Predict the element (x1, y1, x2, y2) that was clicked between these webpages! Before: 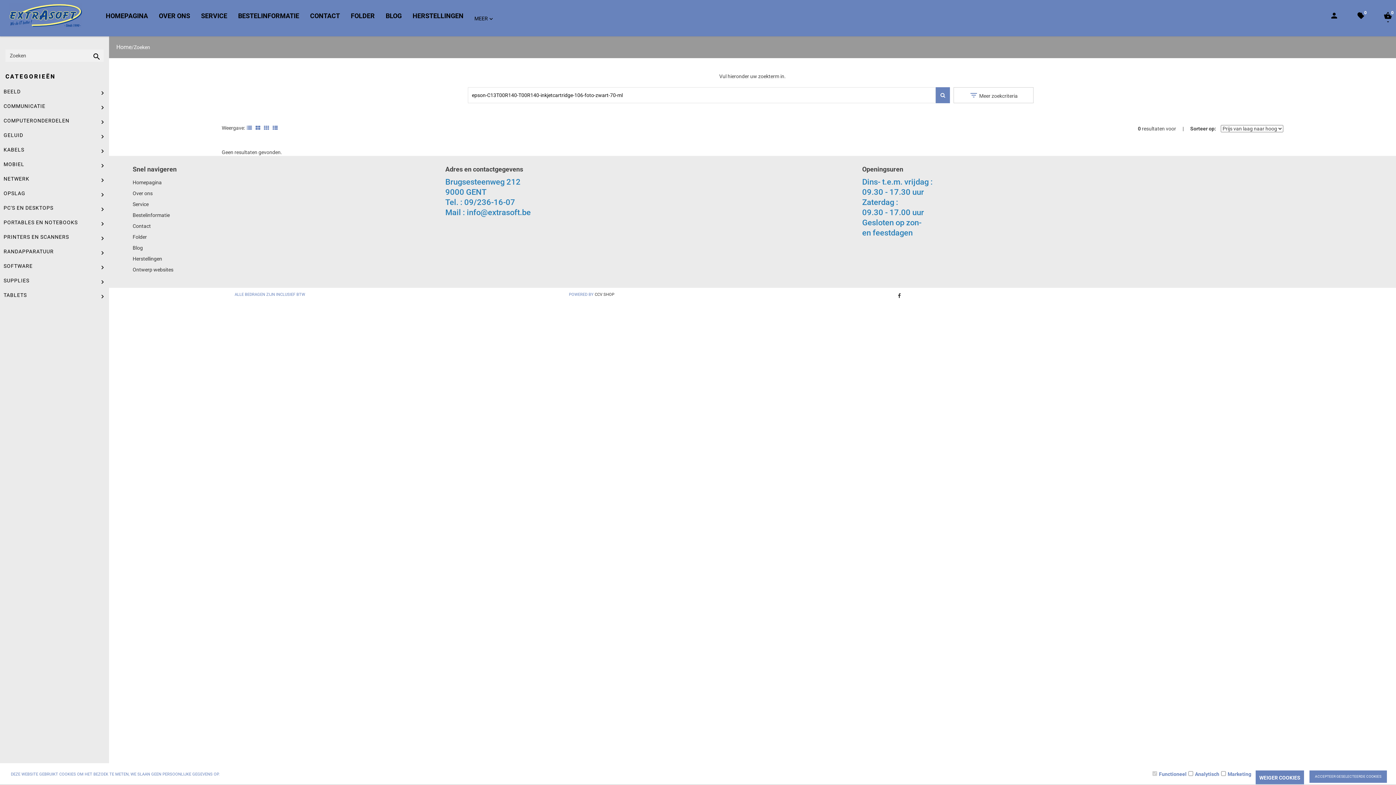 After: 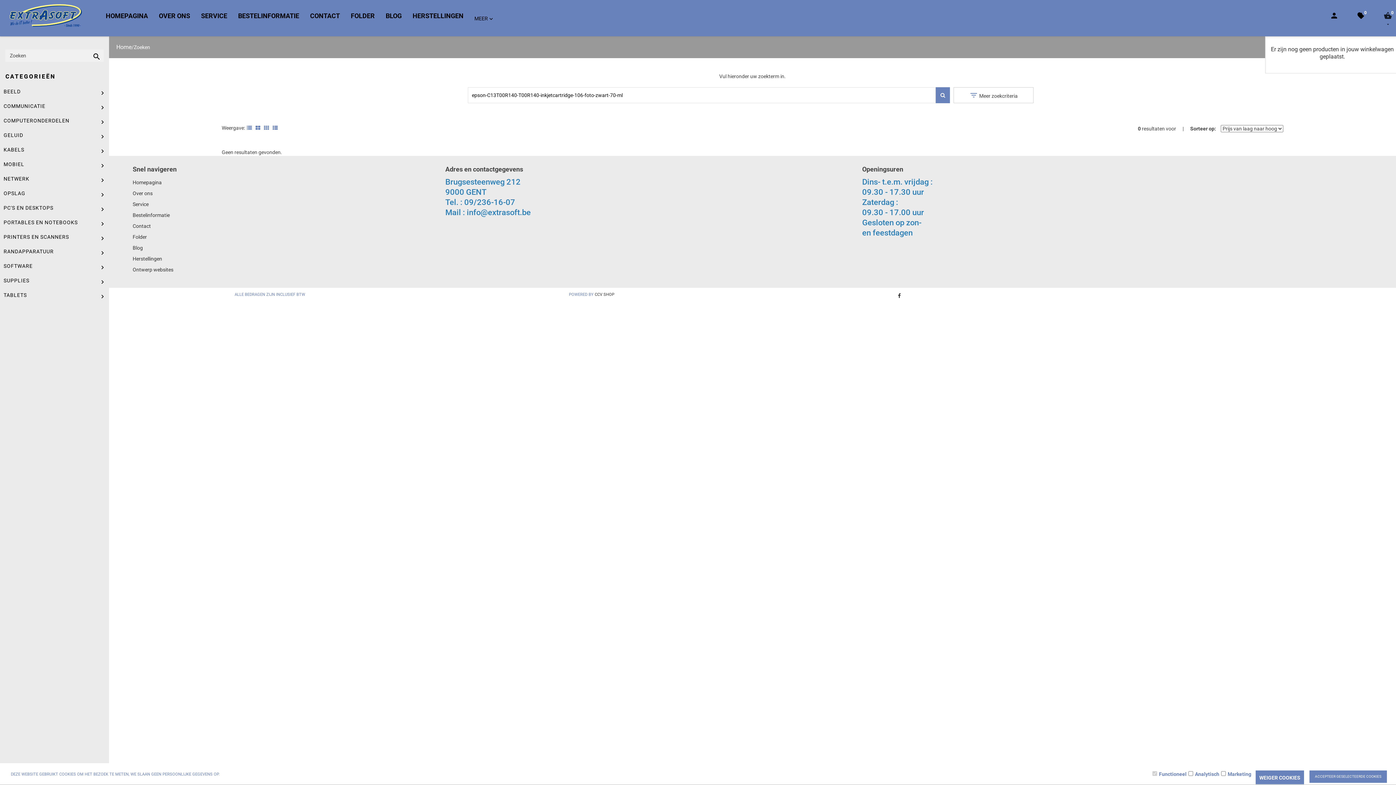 Action: label: 
 bbox: (1378, 7, 1398, 28)